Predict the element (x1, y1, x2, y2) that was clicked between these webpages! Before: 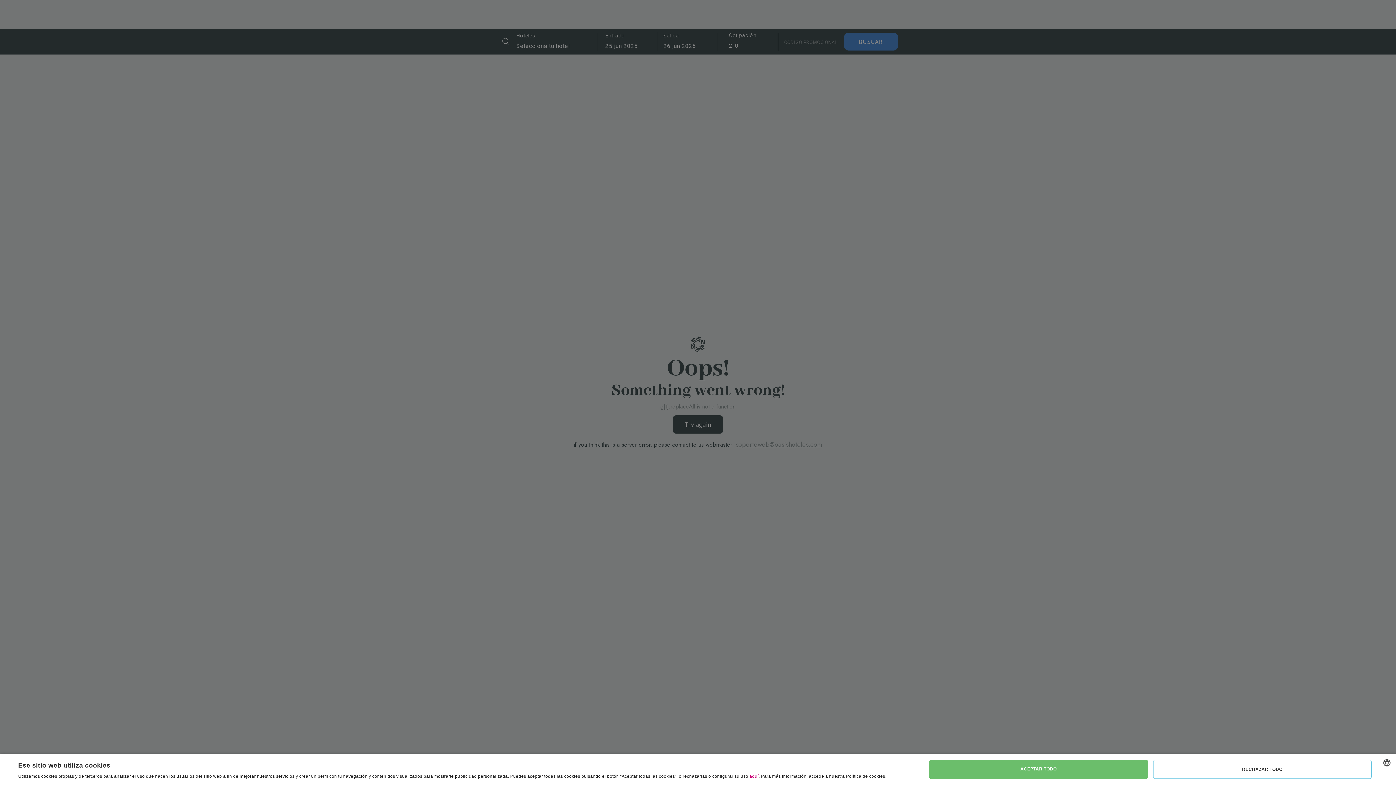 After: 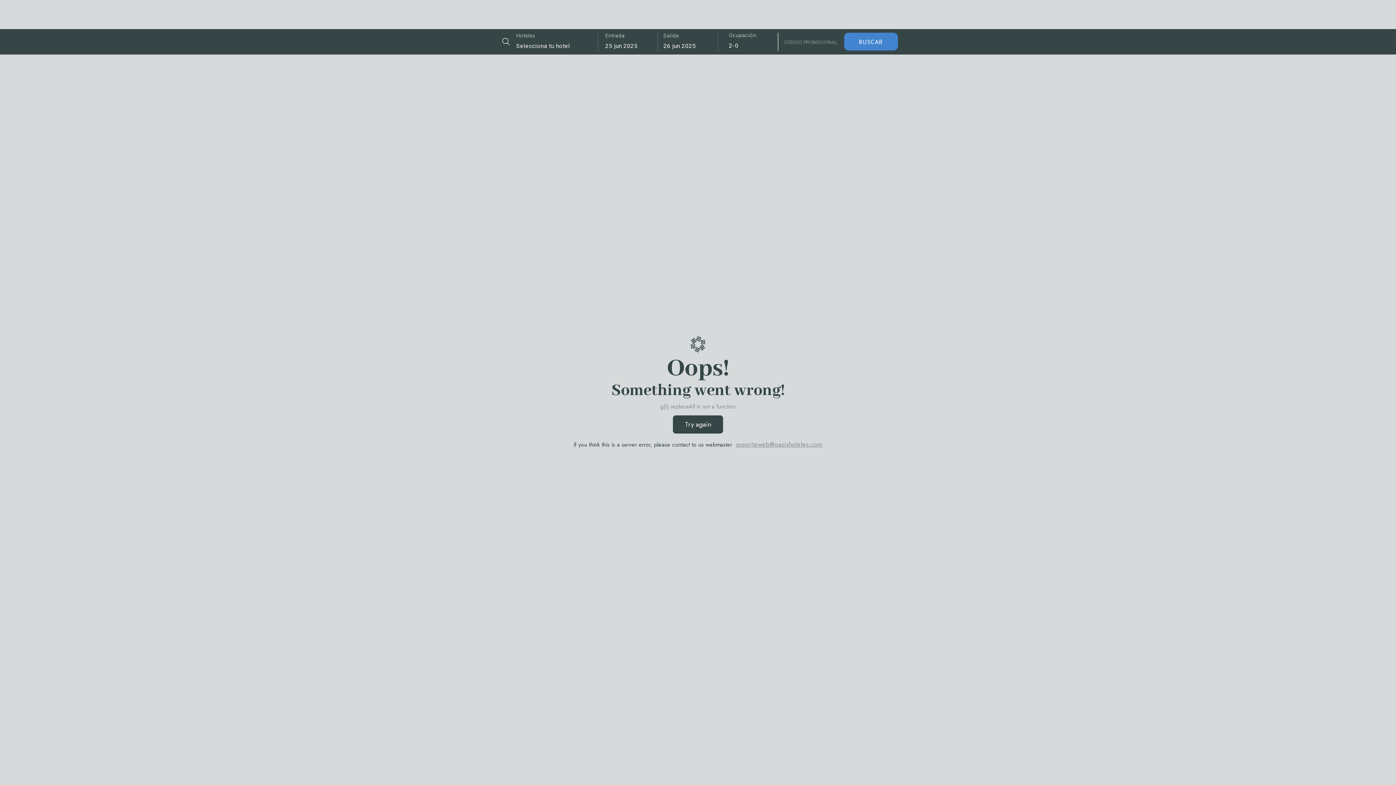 Action: bbox: (929, 760, 1148, 779) label: ACEPTAR TODO